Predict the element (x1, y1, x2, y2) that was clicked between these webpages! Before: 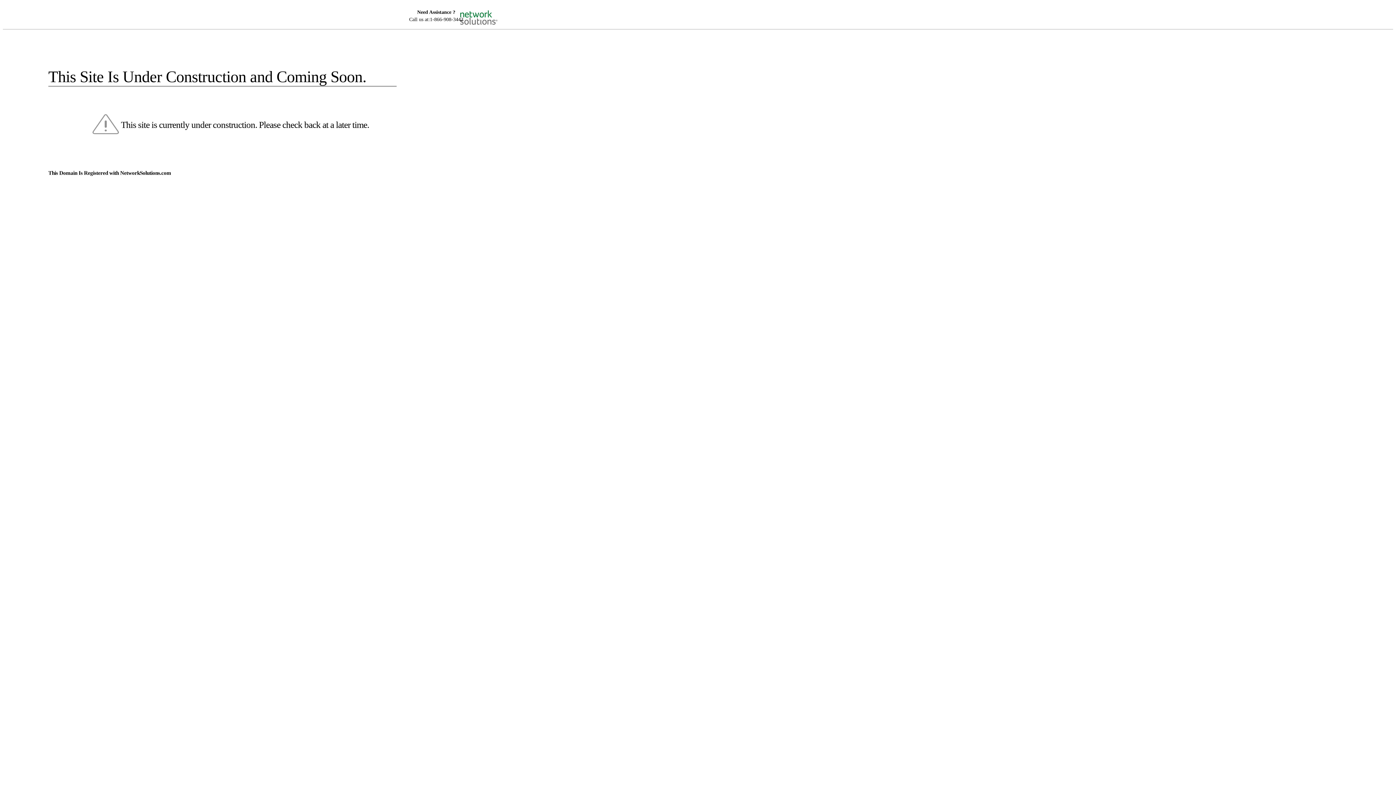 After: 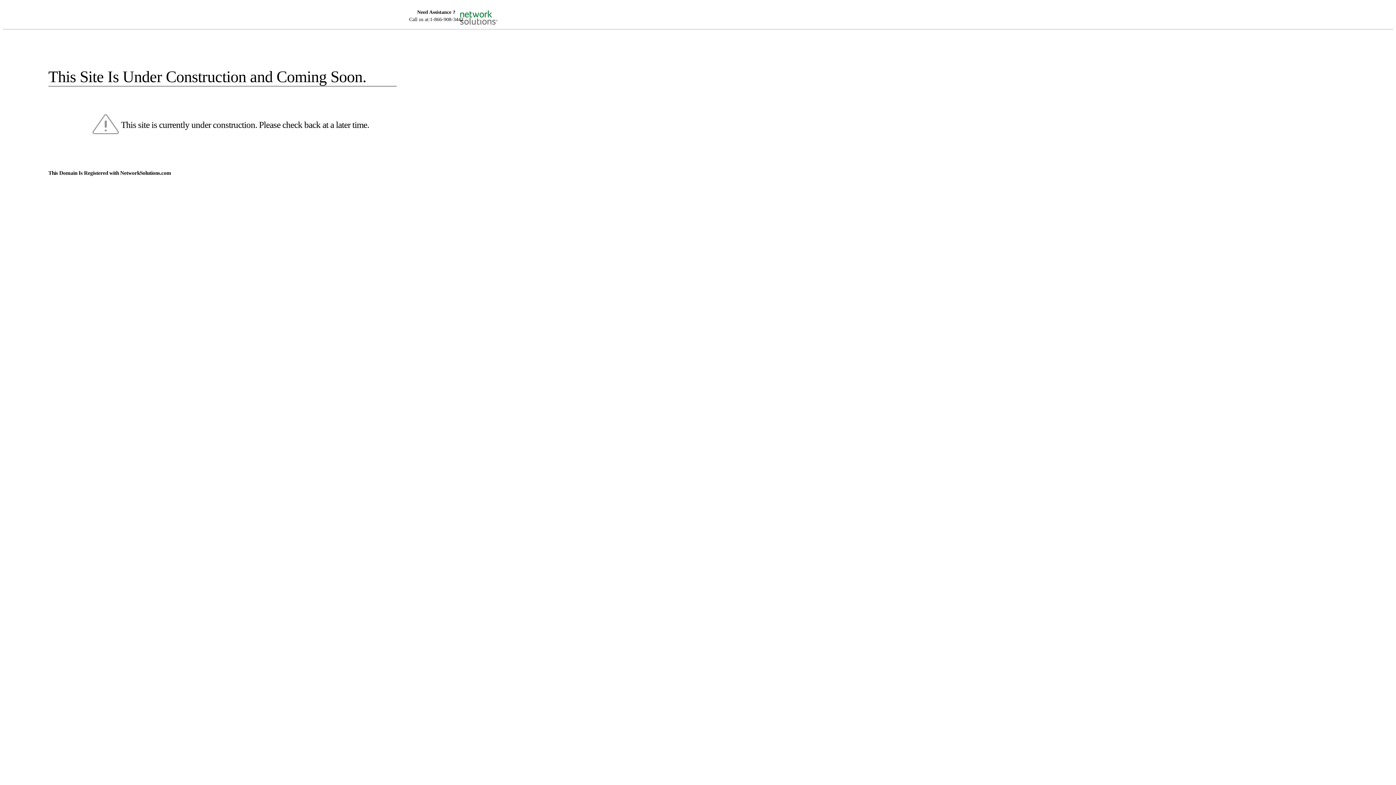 Action: bbox: (455, 5, 520, 16)